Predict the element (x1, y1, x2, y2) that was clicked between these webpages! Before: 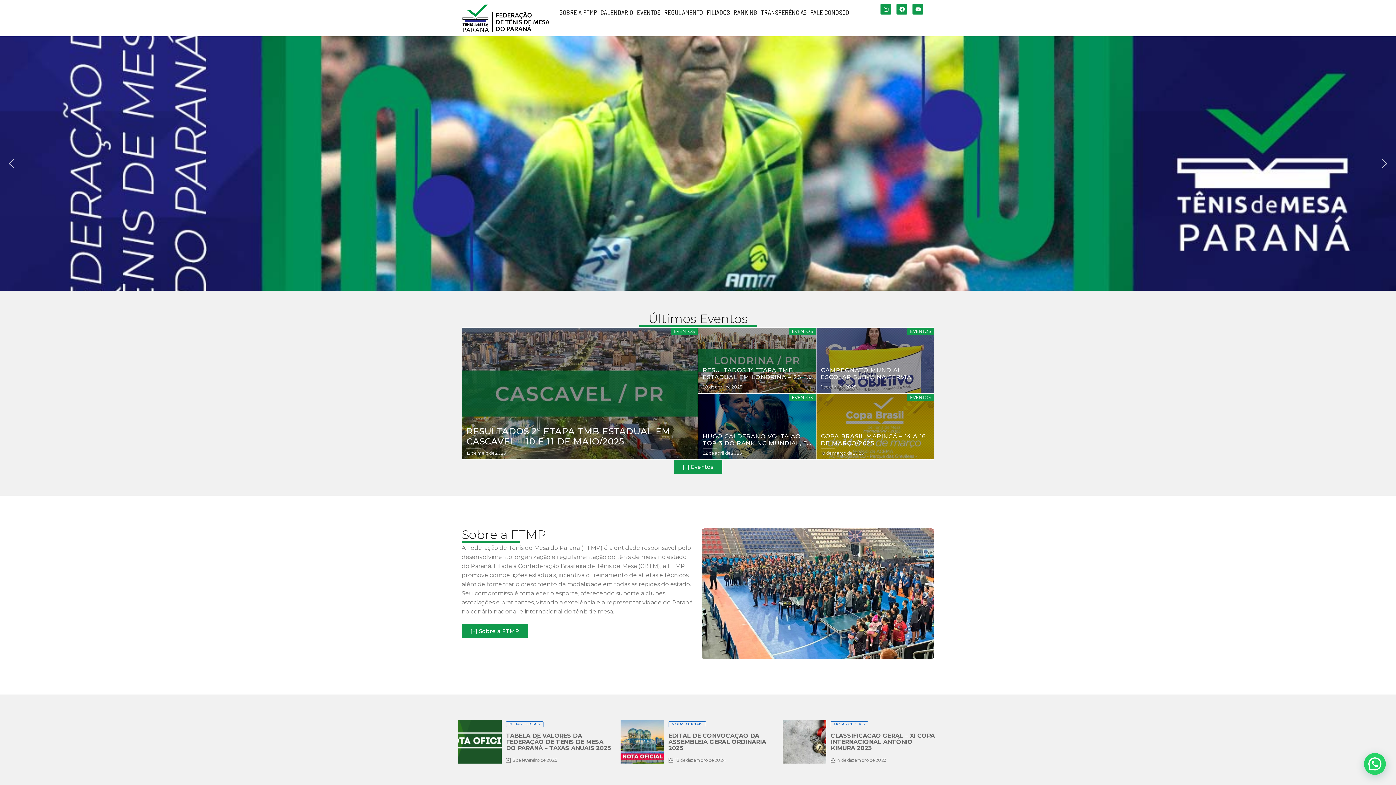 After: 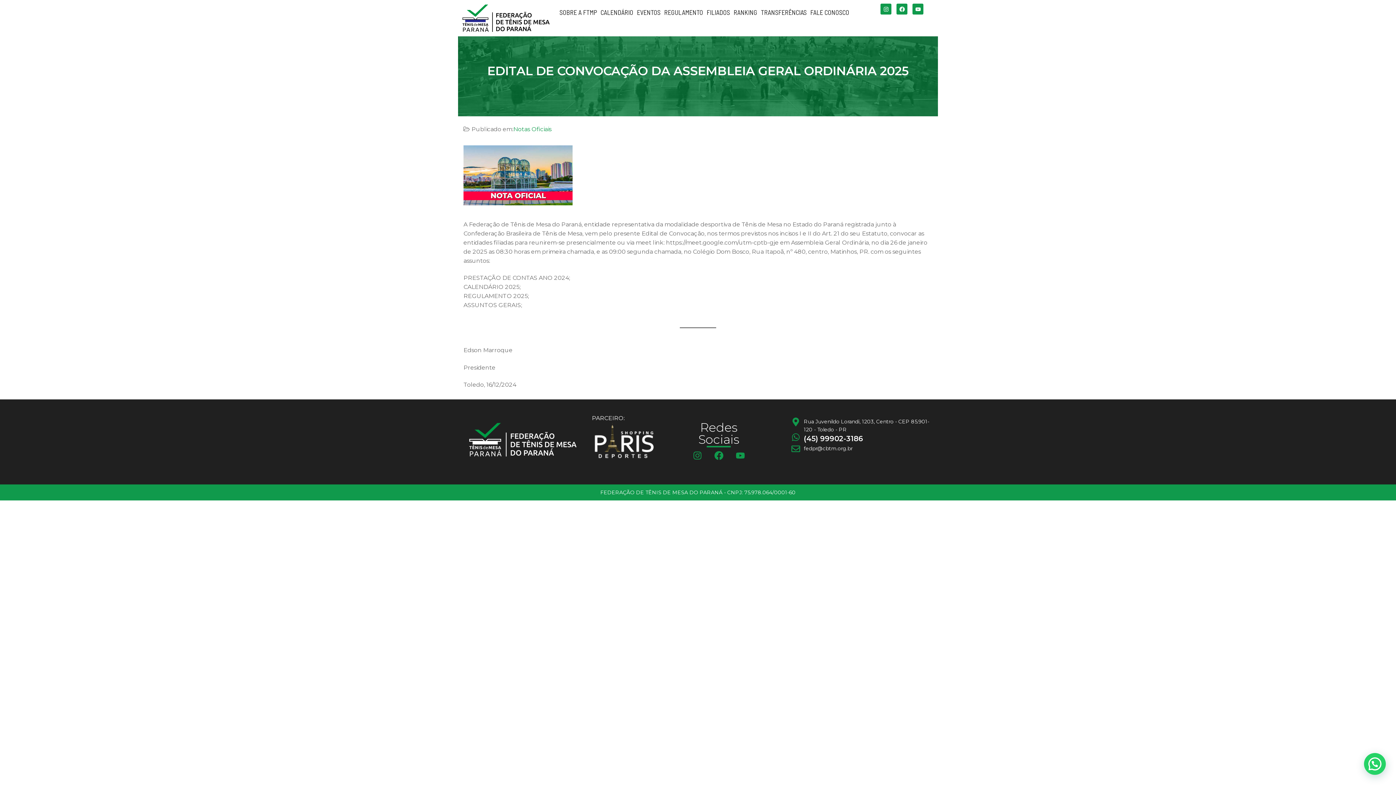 Action: bbox: (616, 720, 779, 763)